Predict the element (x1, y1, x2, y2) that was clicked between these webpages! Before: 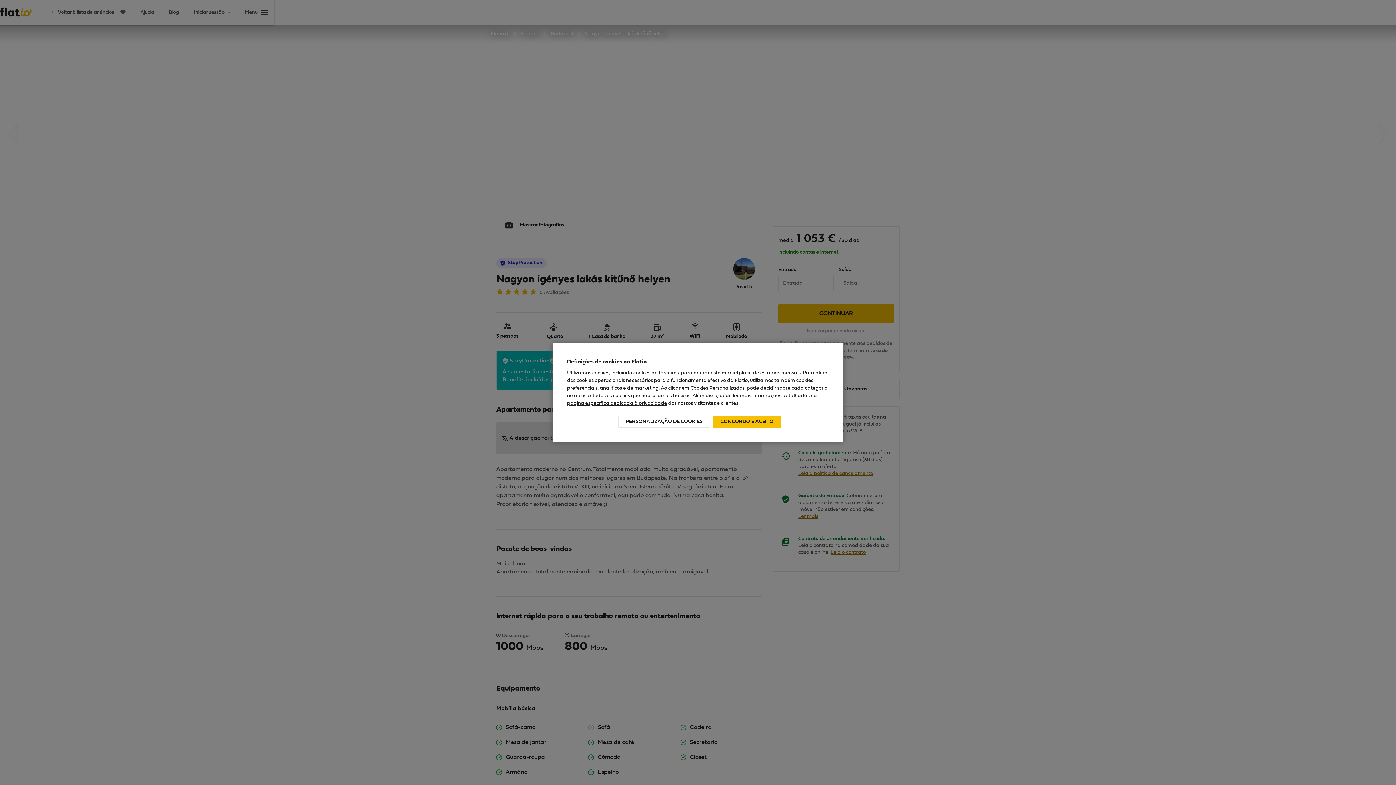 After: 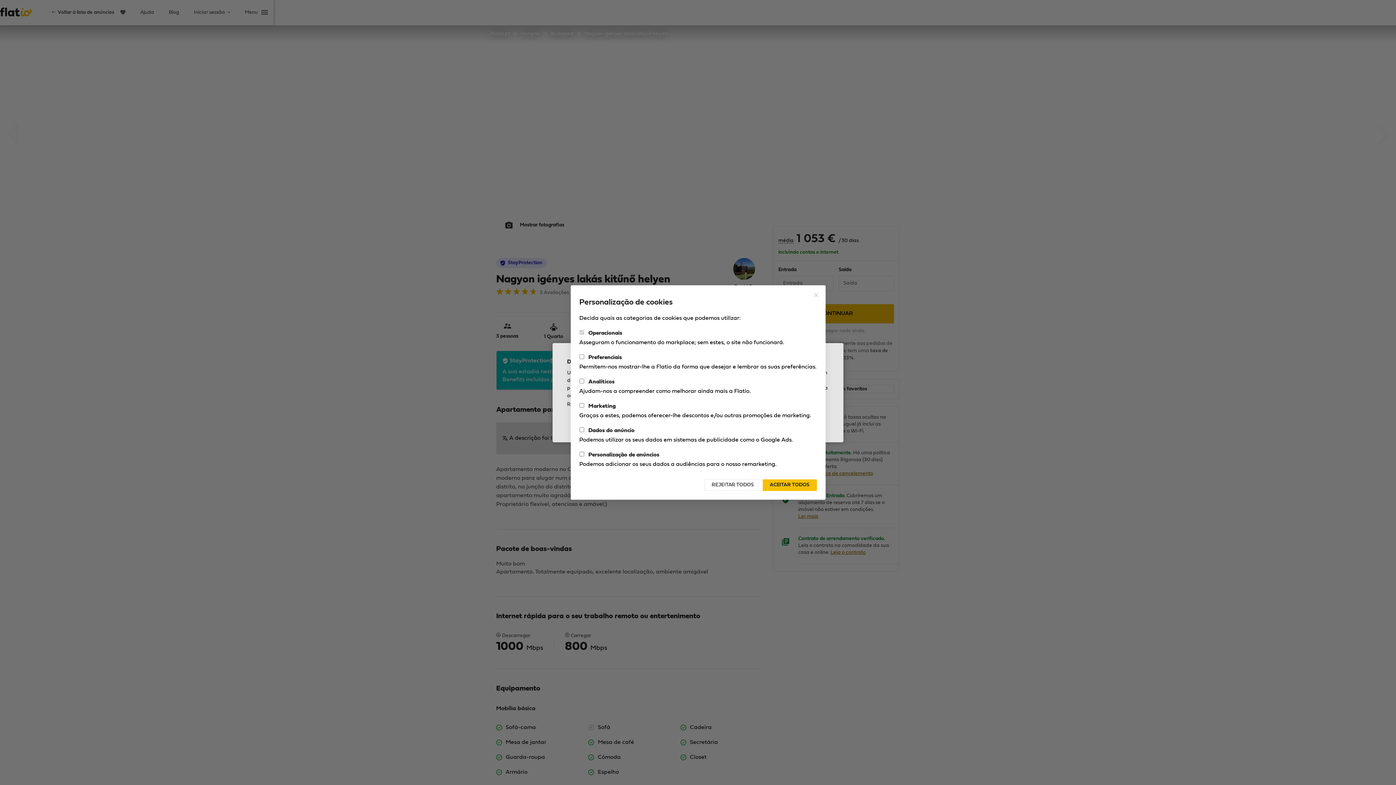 Action: bbox: (618, 416, 710, 427) label: PERSONALIZAÇÃO DE COOKIES